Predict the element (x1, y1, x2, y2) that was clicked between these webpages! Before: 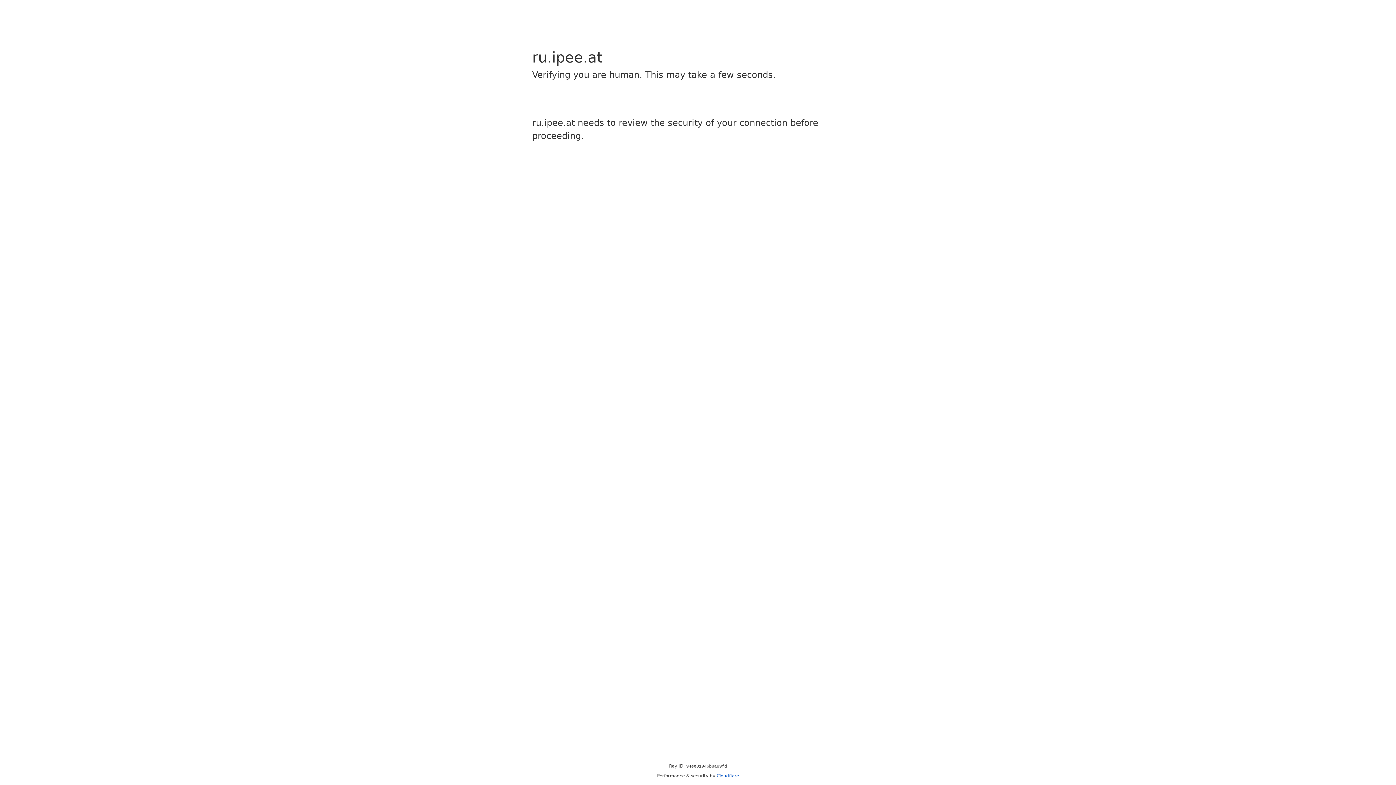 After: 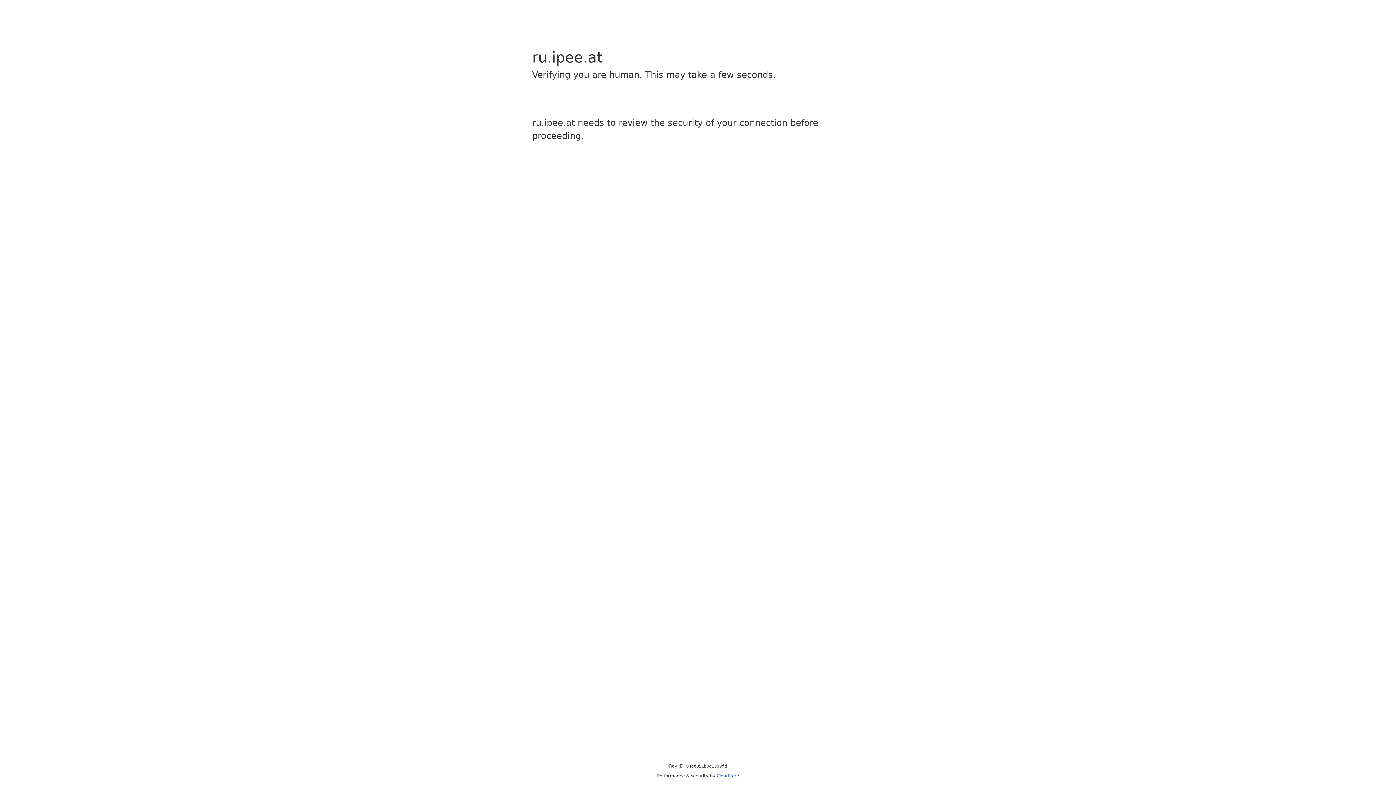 Action: bbox: (716, 773, 739, 778) label: Cloudflare